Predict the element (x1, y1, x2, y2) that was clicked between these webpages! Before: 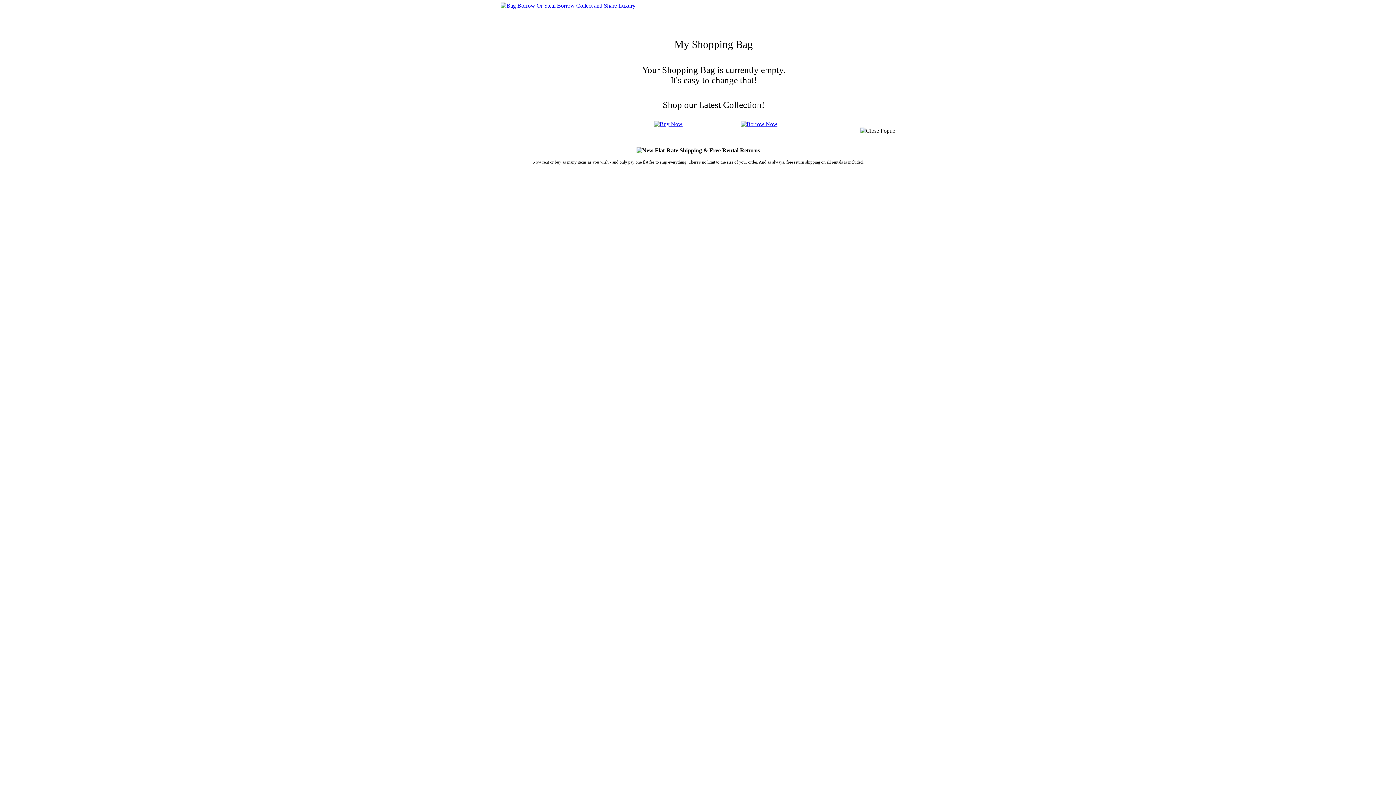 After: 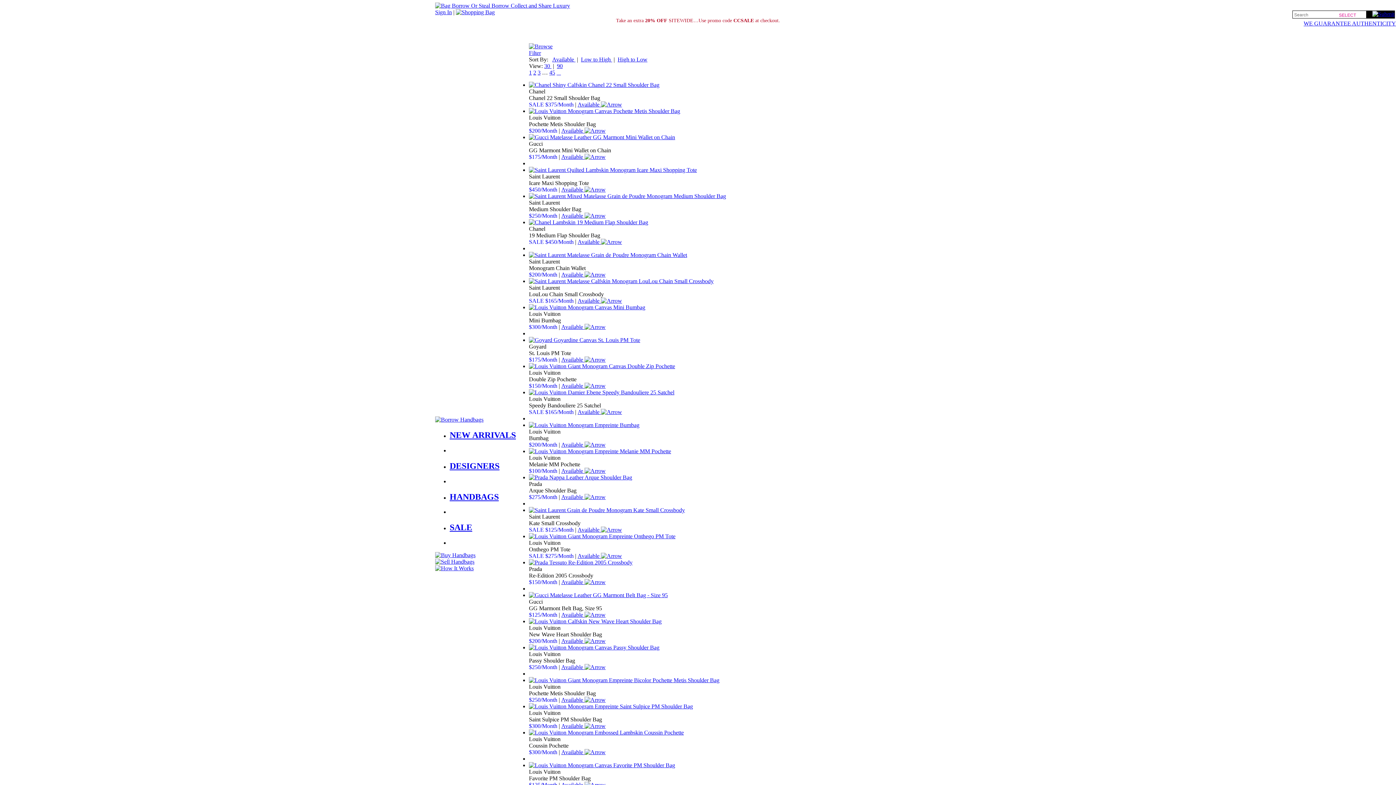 Action: bbox: (740, 121, 777, 127)